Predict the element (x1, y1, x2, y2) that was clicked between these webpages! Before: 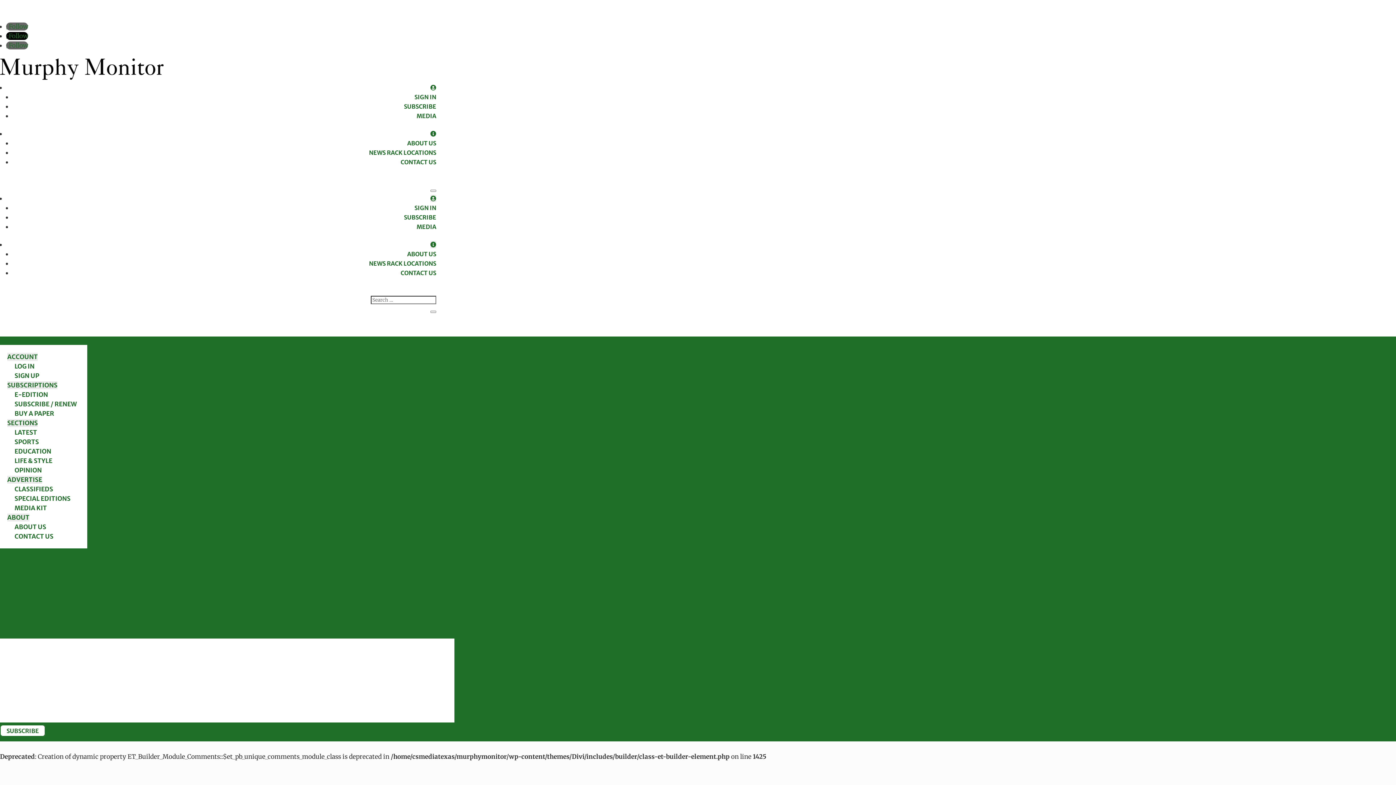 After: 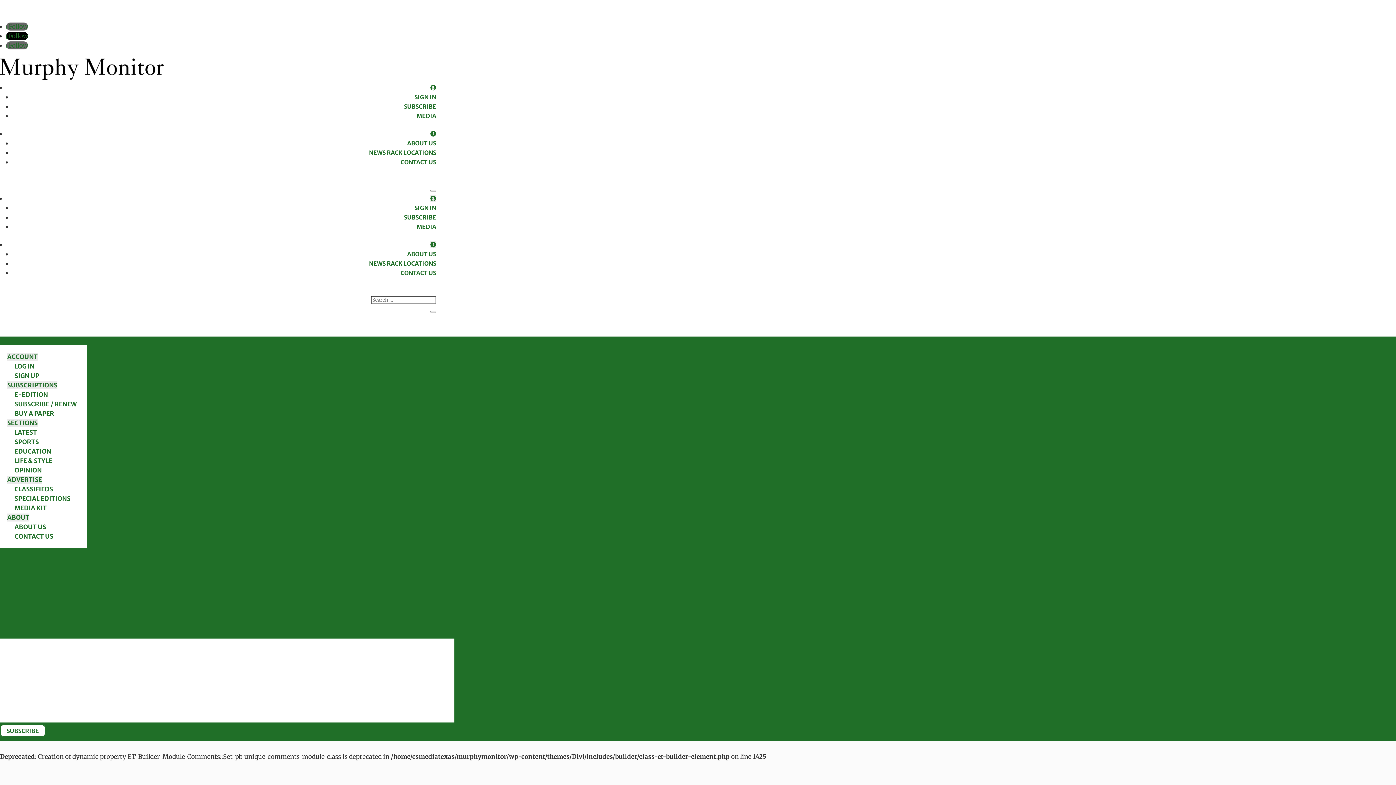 Action: label: SPECIAL EDITIONS bbox: (14, 494, 70, 502)